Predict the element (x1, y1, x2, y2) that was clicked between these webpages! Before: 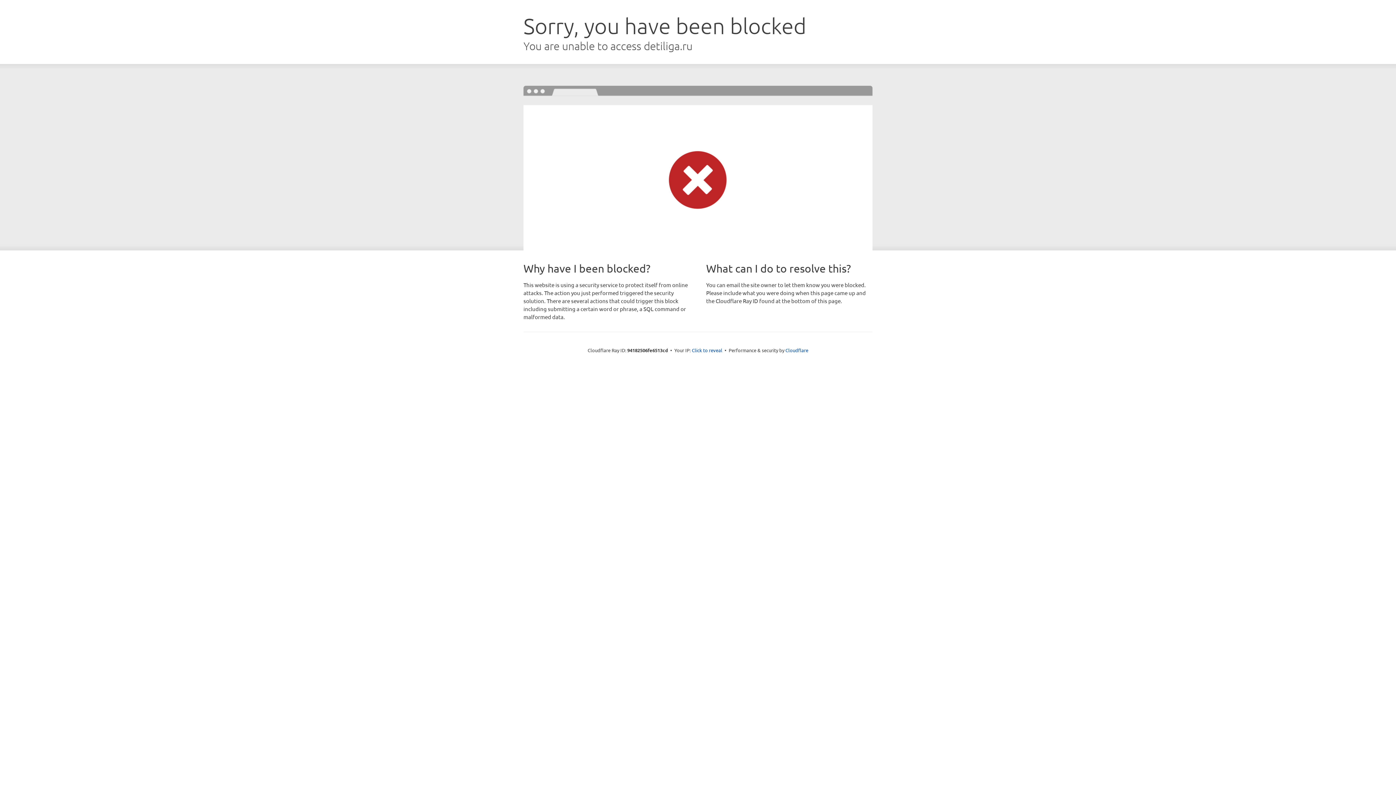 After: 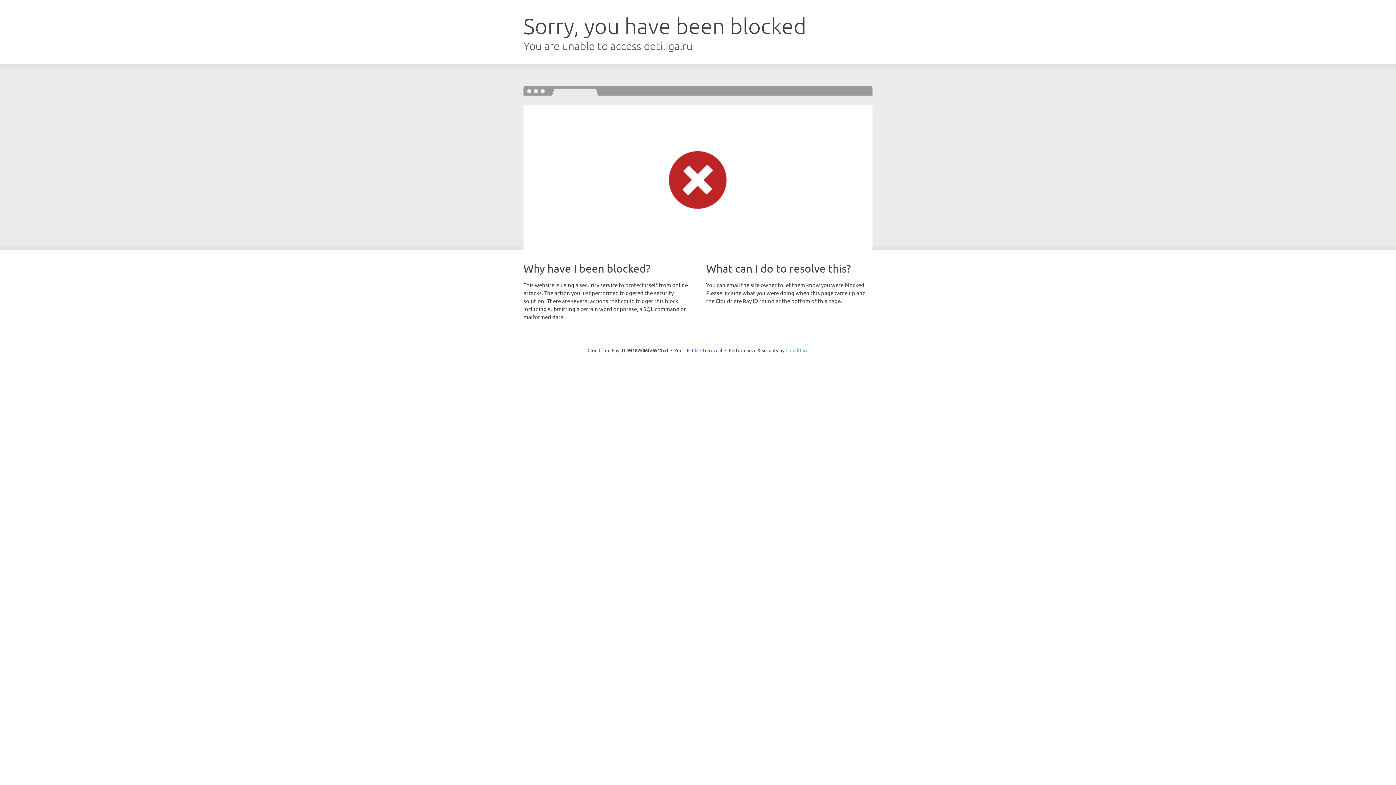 Action: bbox: (785, 347, 808, 353) label: Cloudflare